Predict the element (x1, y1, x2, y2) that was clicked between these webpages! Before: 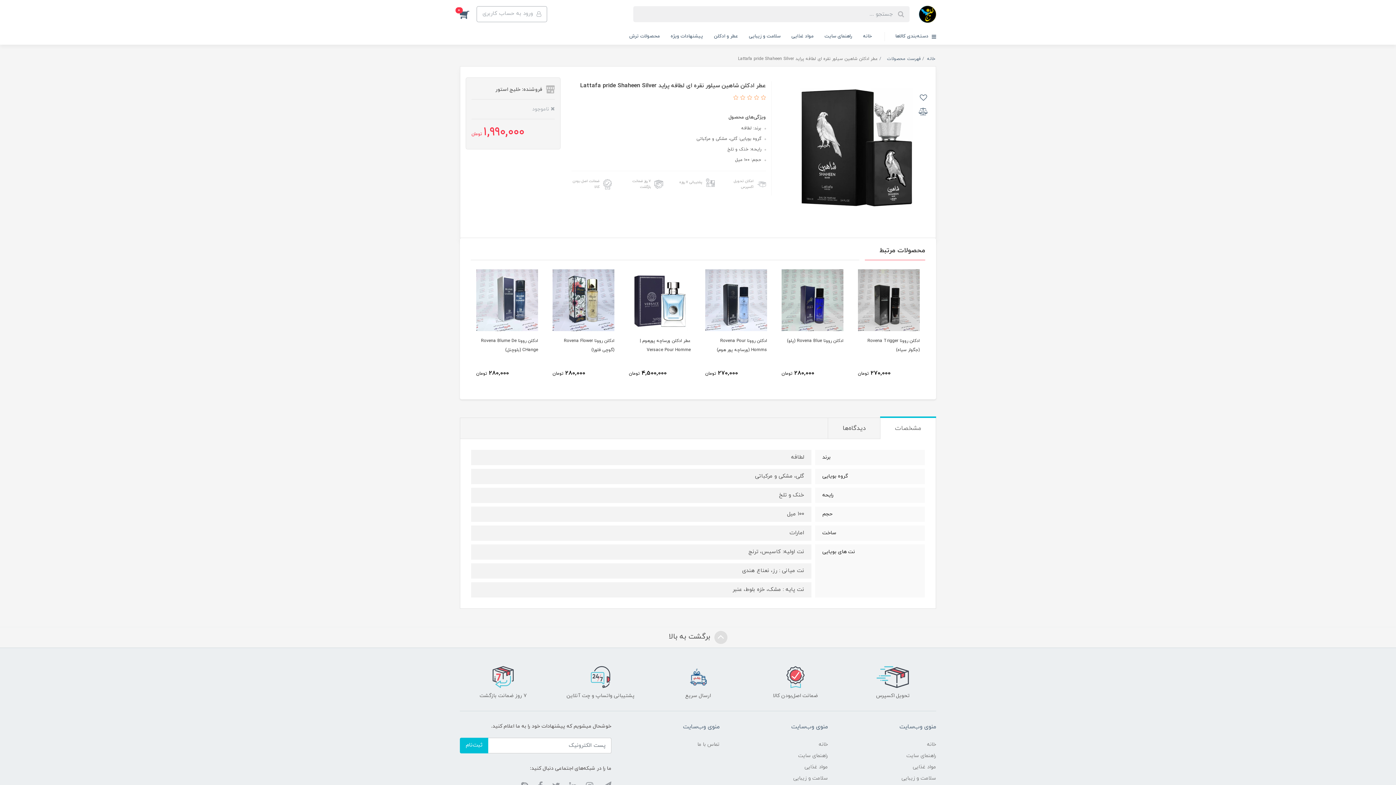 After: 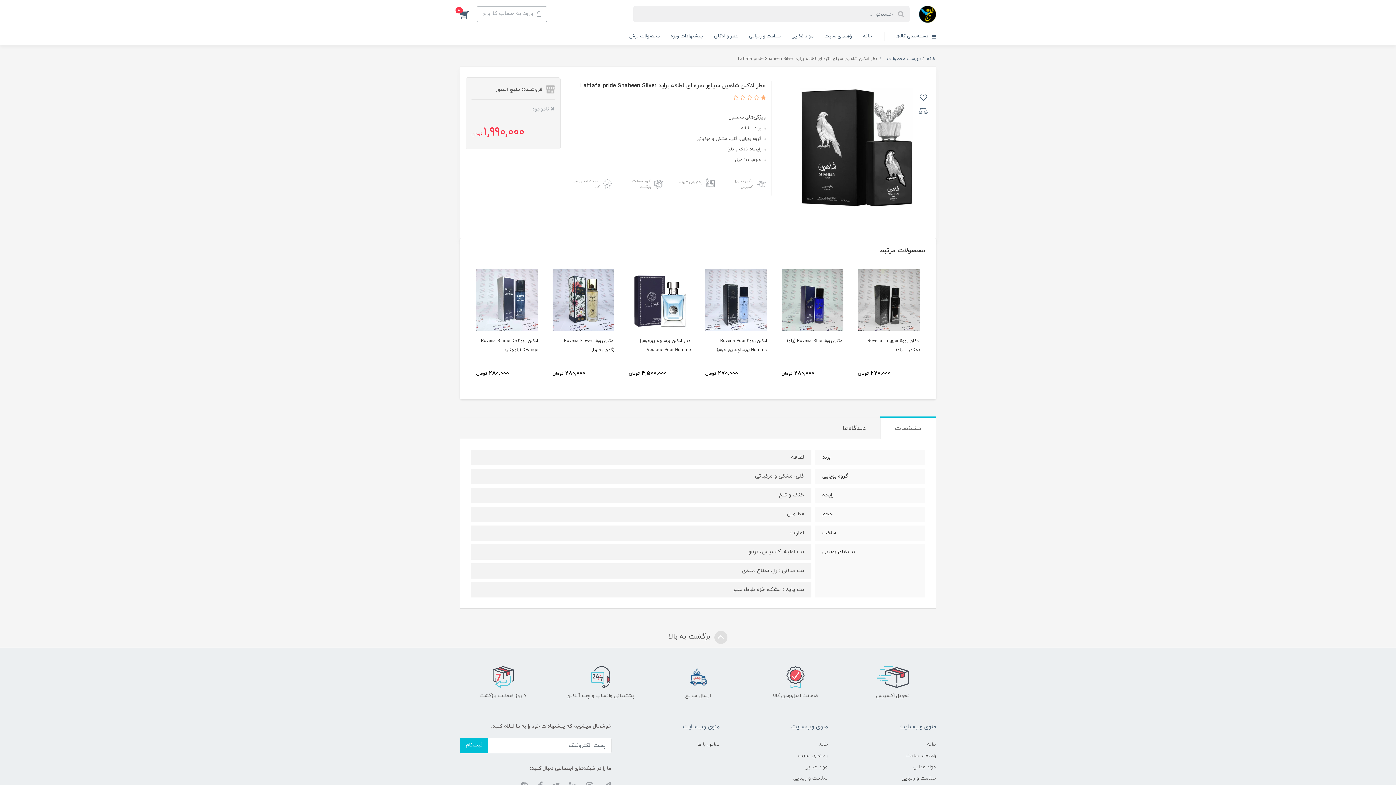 Action: bbox: (759, 94, 766, 102) label:  